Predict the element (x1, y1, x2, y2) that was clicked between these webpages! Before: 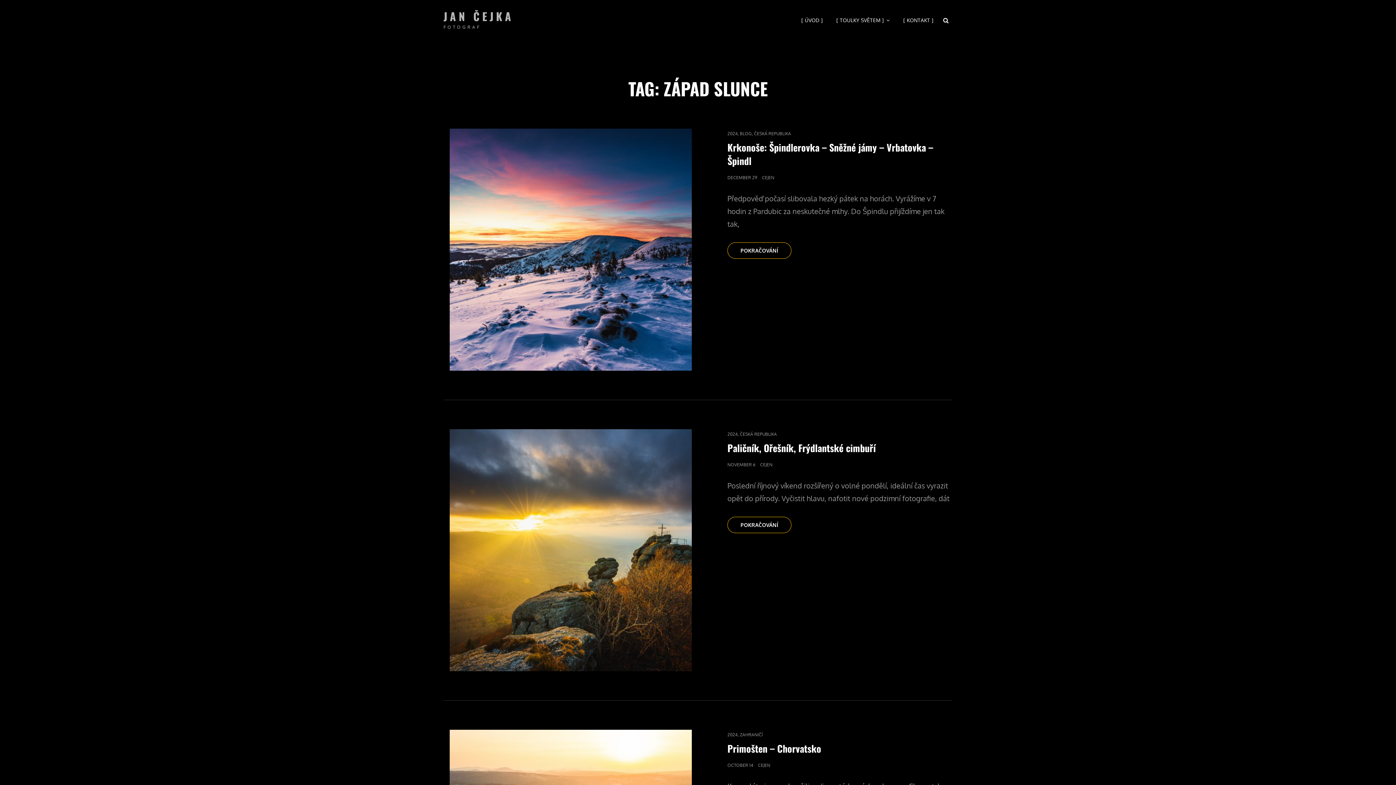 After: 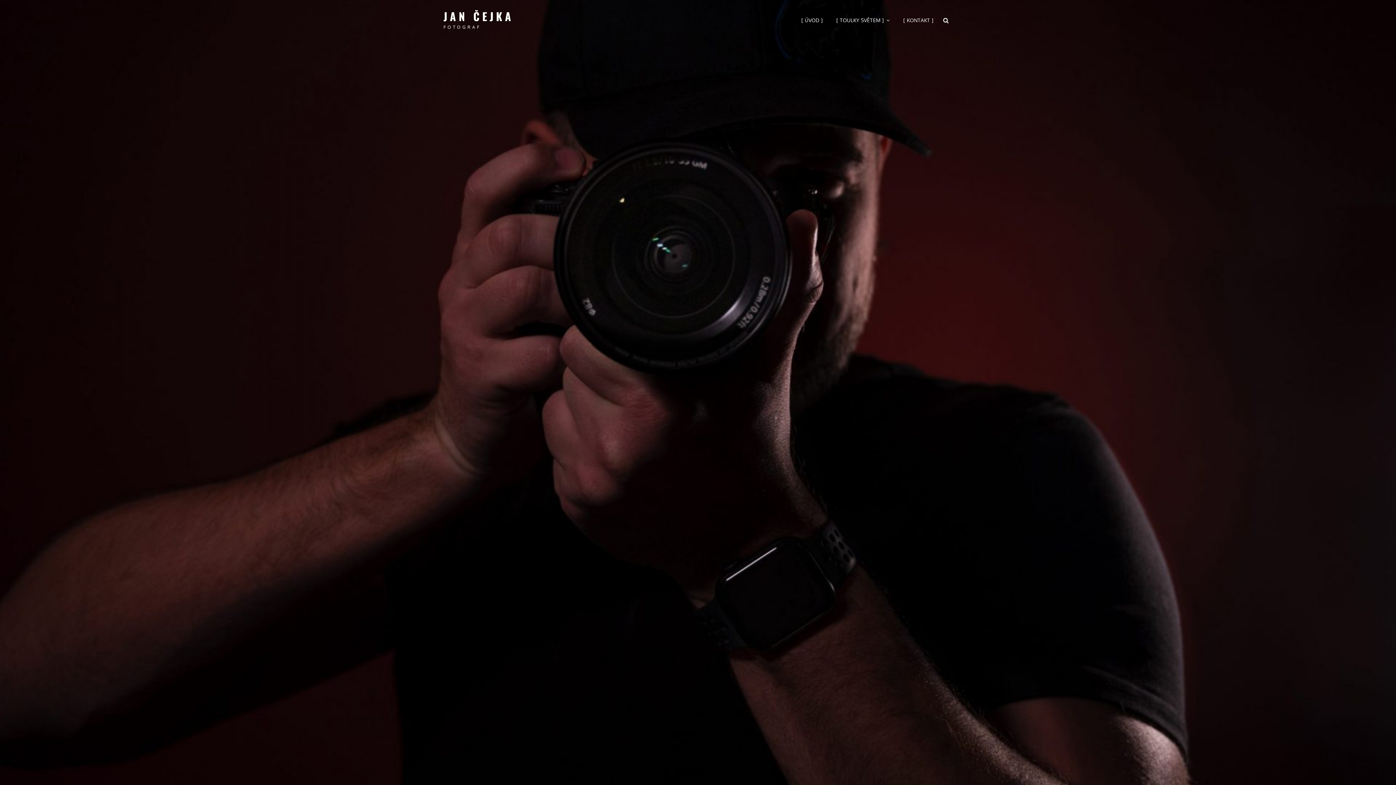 Action: label: JAN ČEJKA bbox: (443, 8, 514, 24)